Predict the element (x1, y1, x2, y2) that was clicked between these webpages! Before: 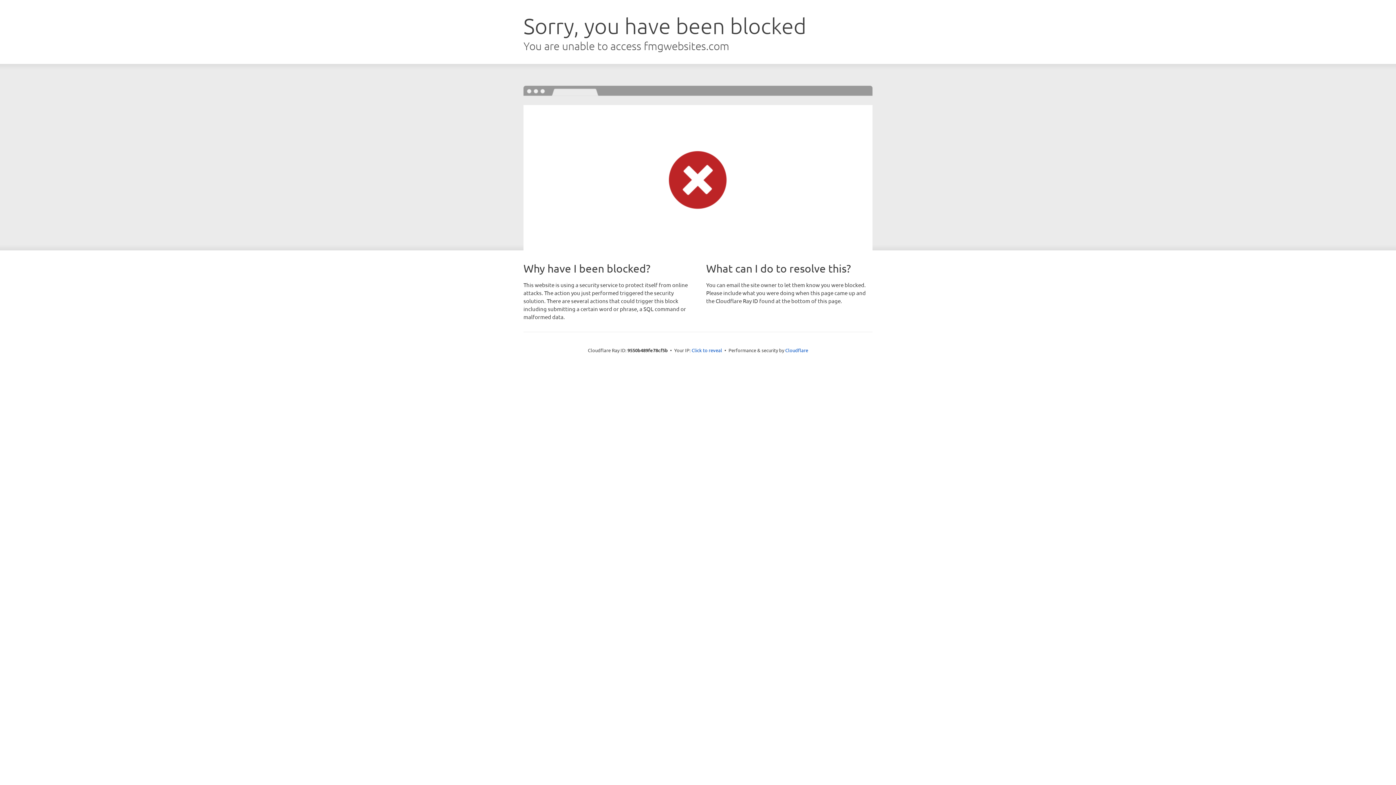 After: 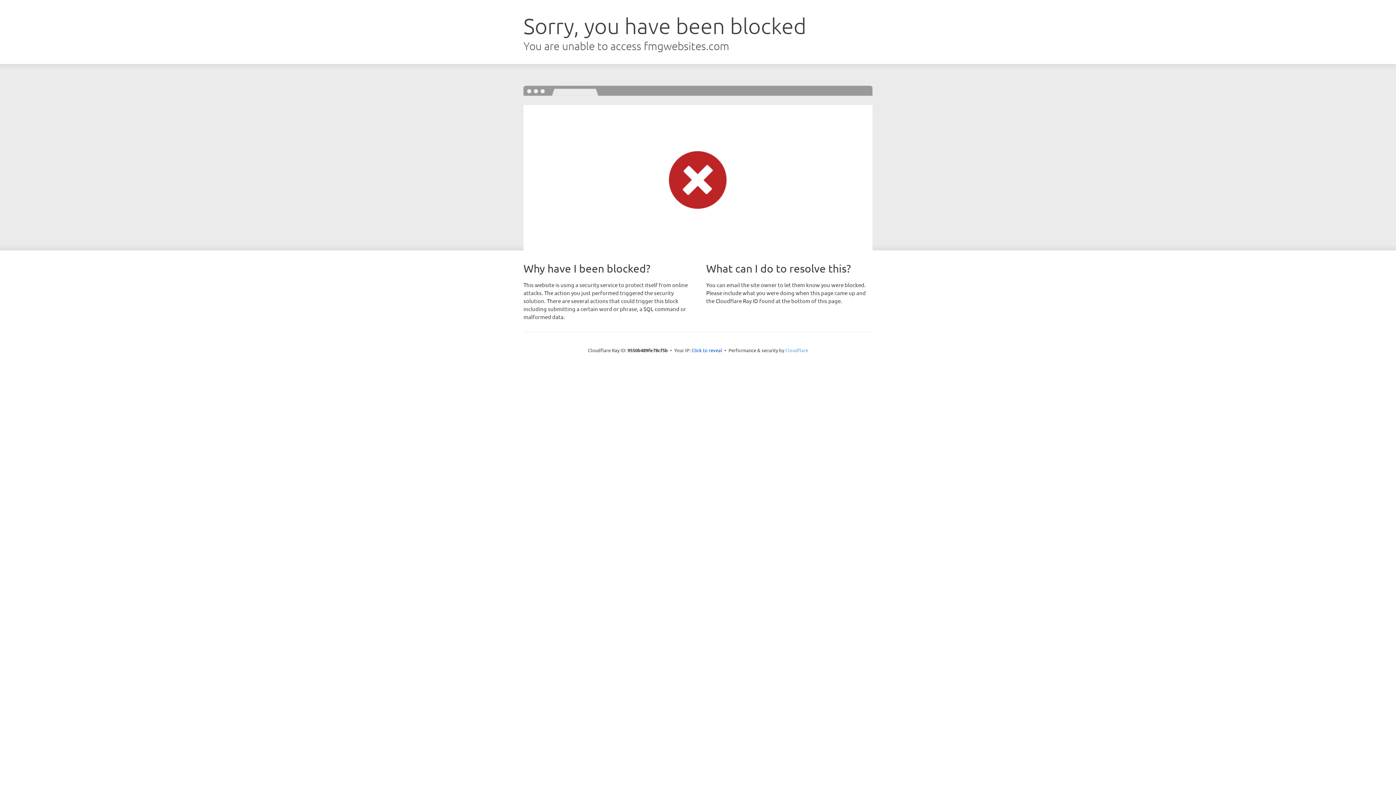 Action: label: Cloudflare bbox: (785, 347, 808, 353)